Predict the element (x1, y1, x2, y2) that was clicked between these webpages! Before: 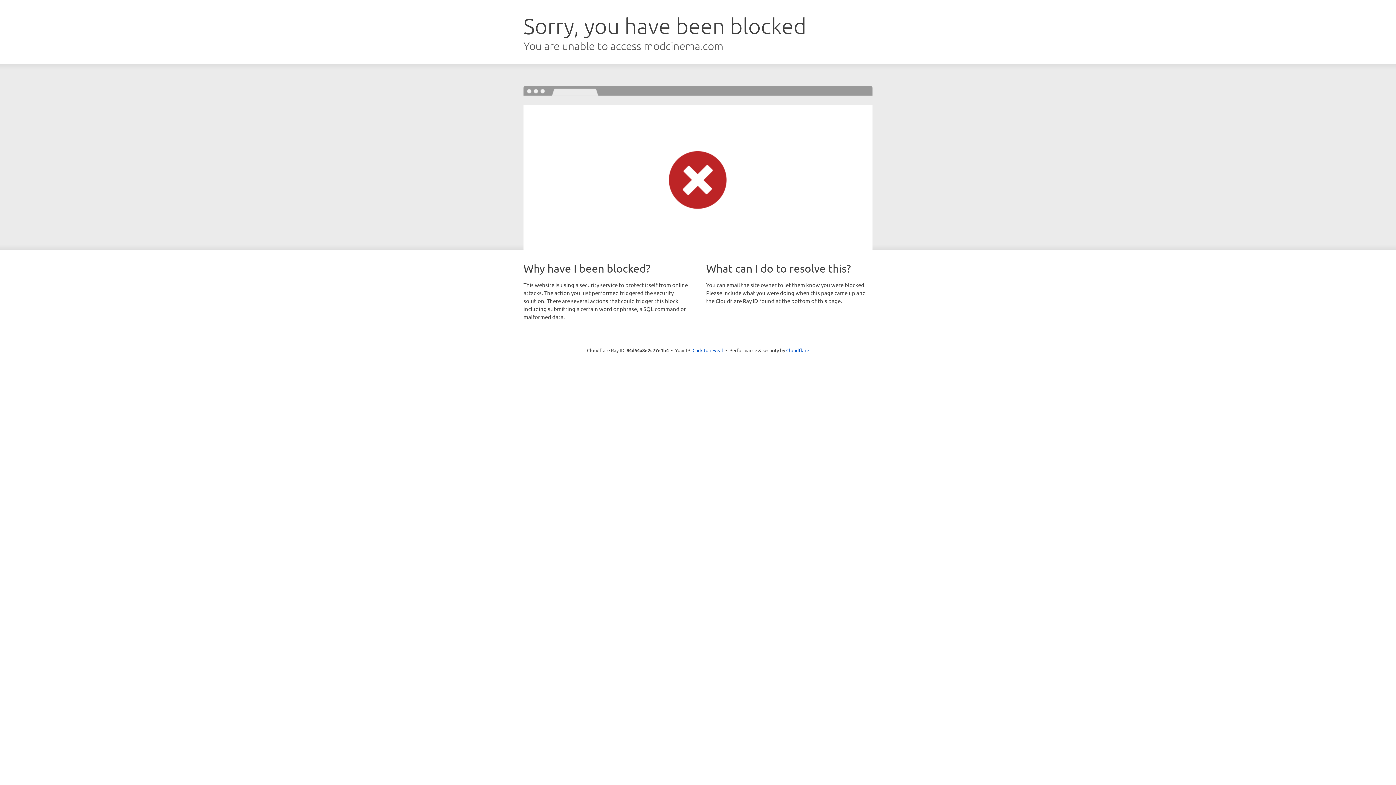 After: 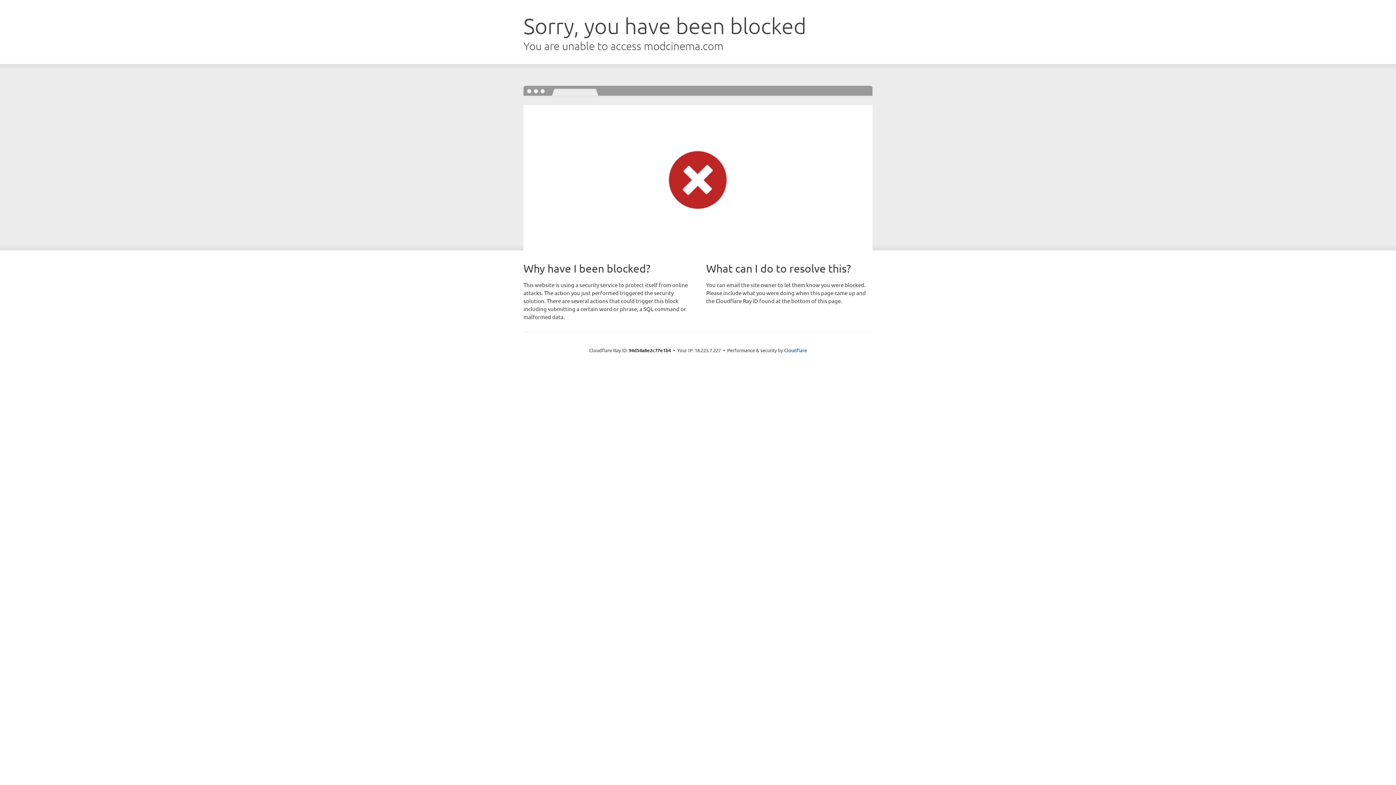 Action: label: Click to reveal bbox: (692, 346, 723, 353)